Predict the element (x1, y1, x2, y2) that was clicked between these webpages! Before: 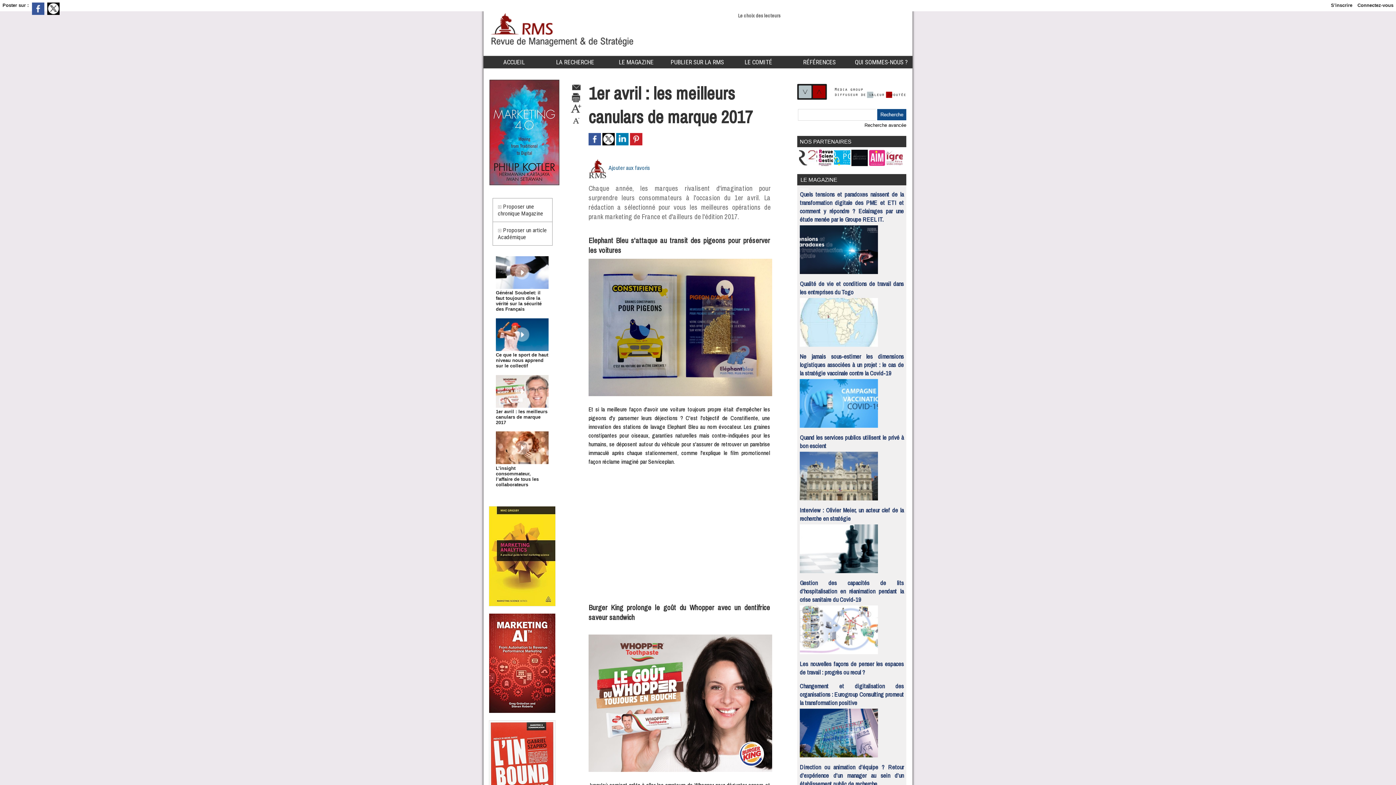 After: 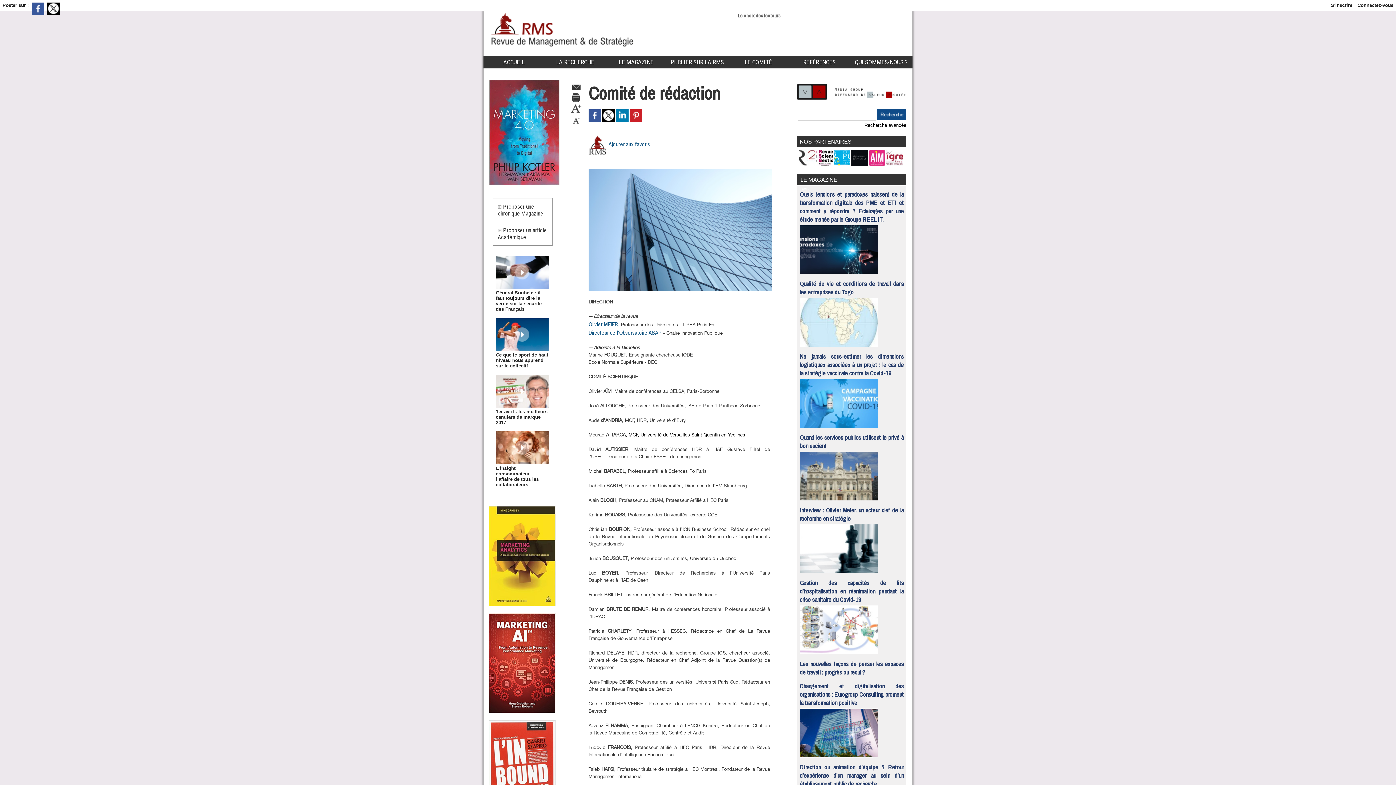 Action: label: LE COMITÉ bbox: (728, 56, 789, 68)